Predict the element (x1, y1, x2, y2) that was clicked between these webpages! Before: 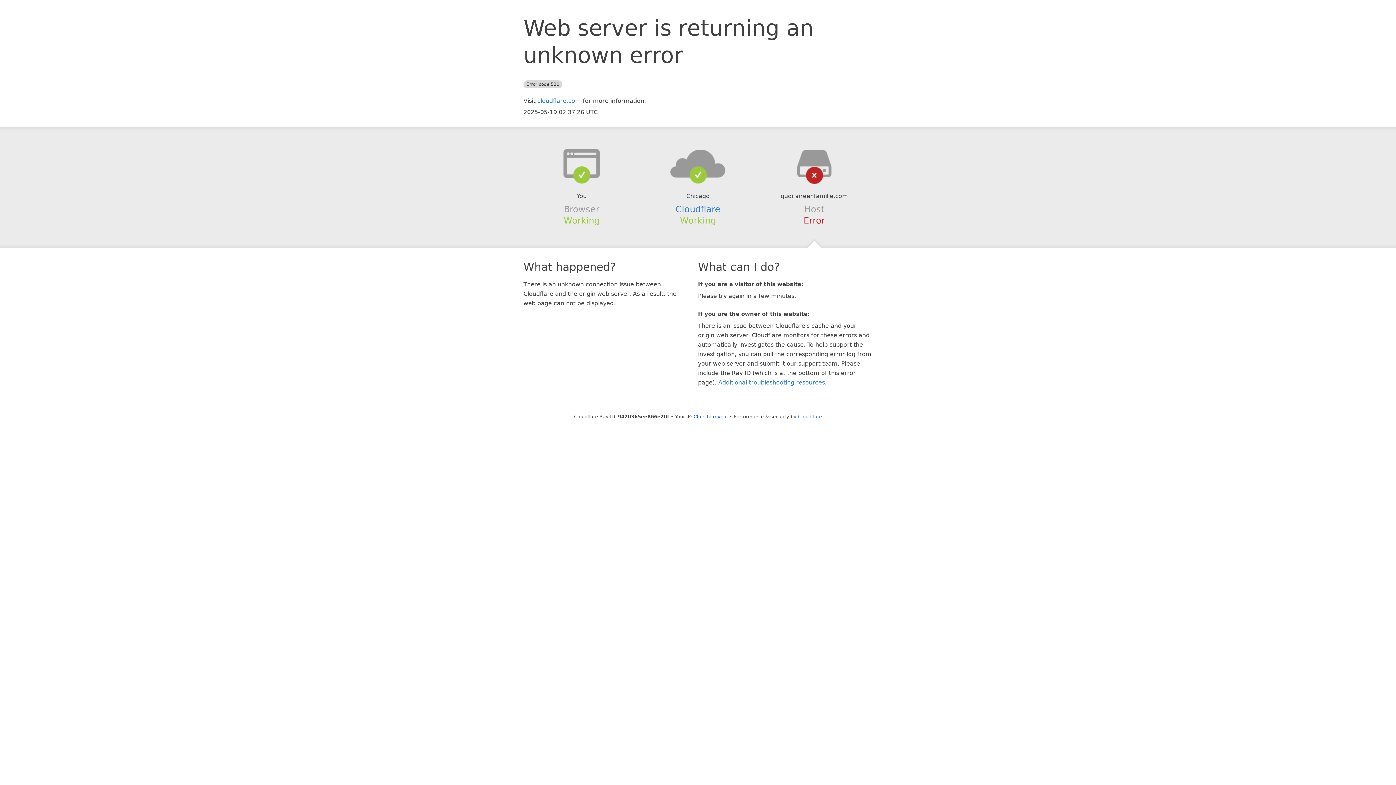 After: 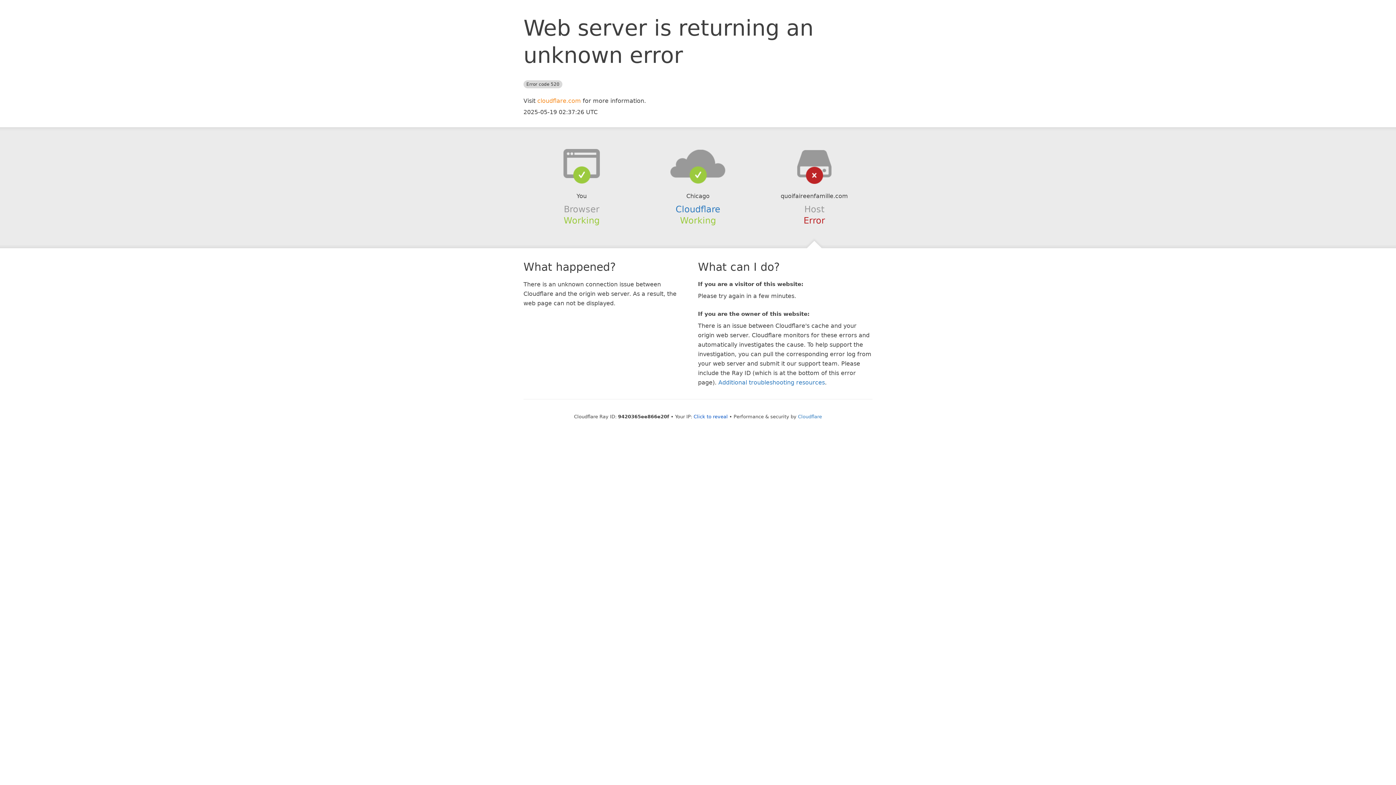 Action: bbox: (537, 97, 581, 104) label: cloudflare.com